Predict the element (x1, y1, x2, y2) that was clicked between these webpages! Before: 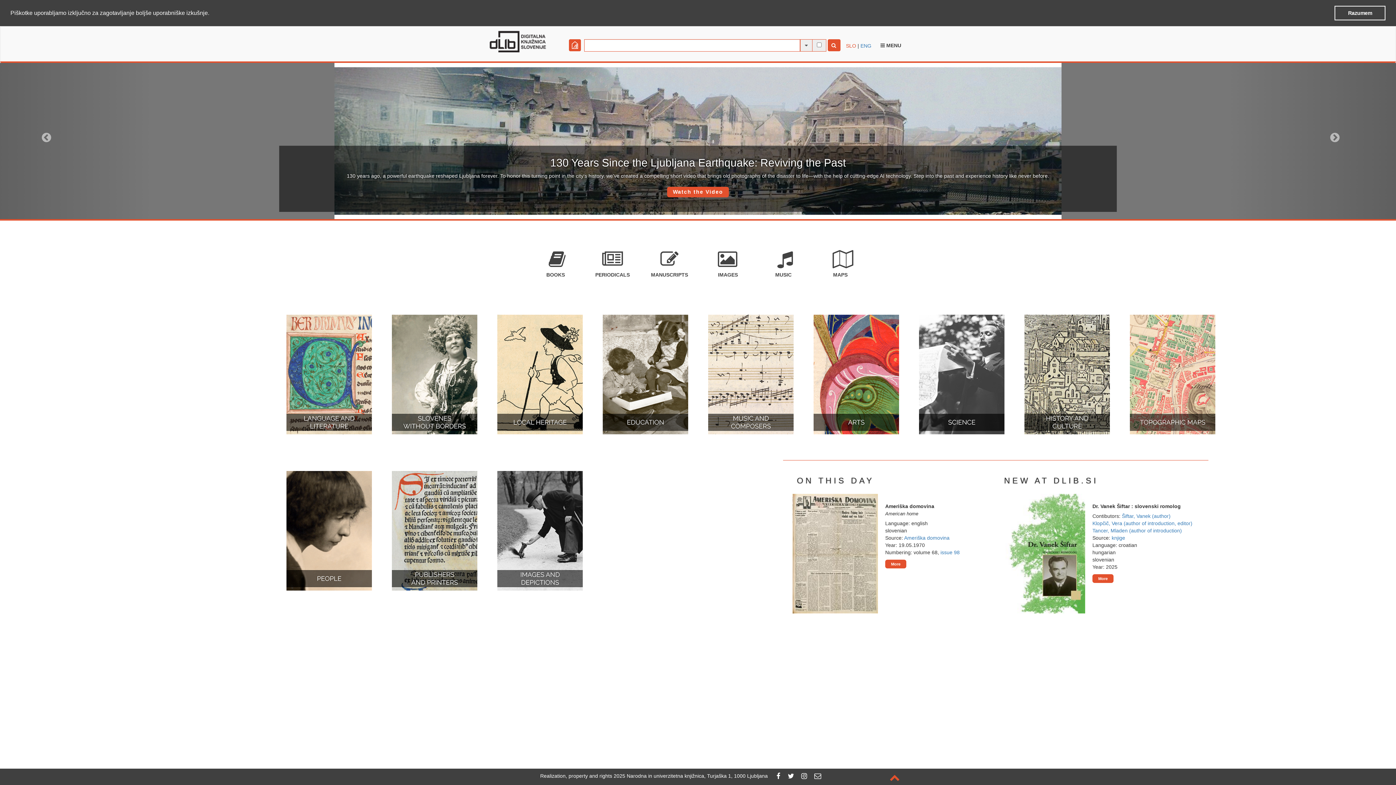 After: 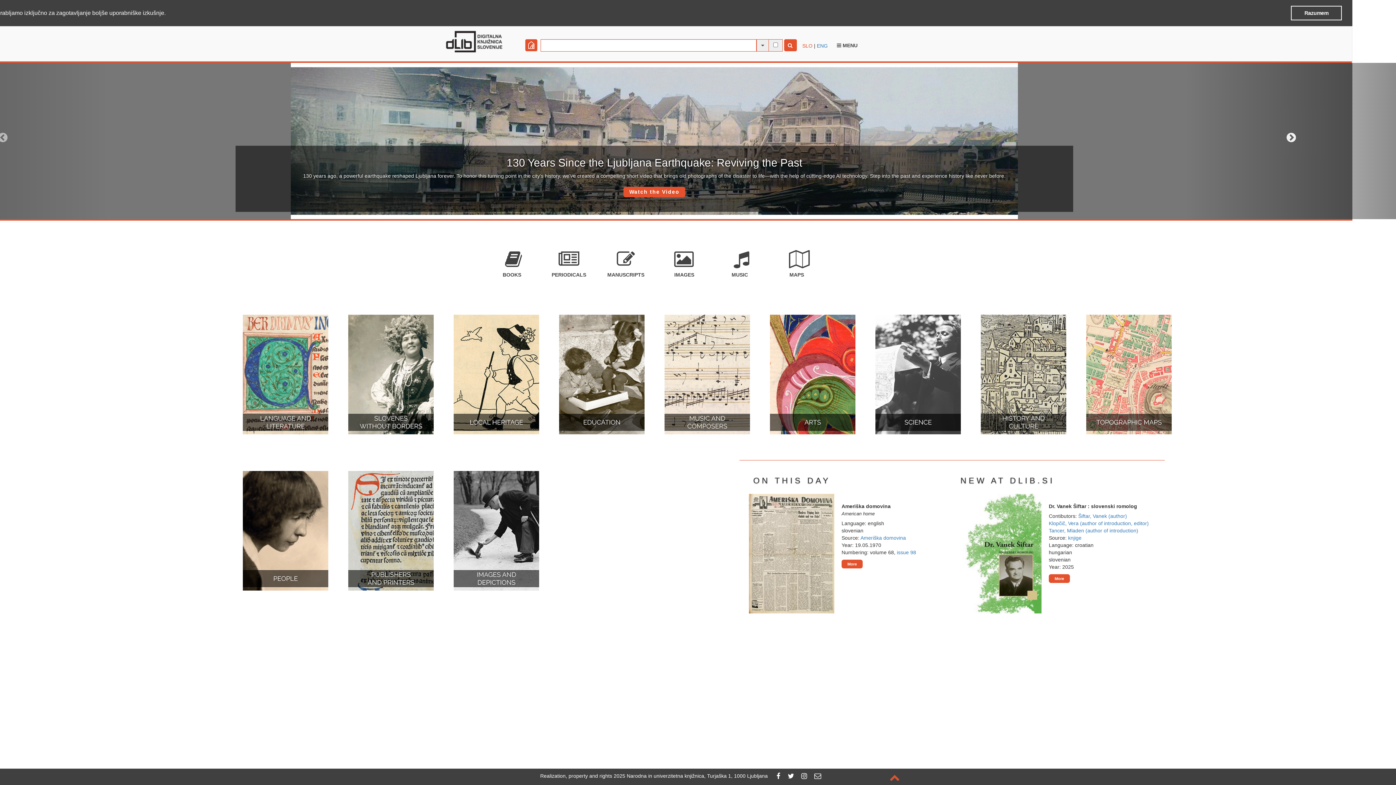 Action: bbox: (1230, 62, 1440, 219) label: Next